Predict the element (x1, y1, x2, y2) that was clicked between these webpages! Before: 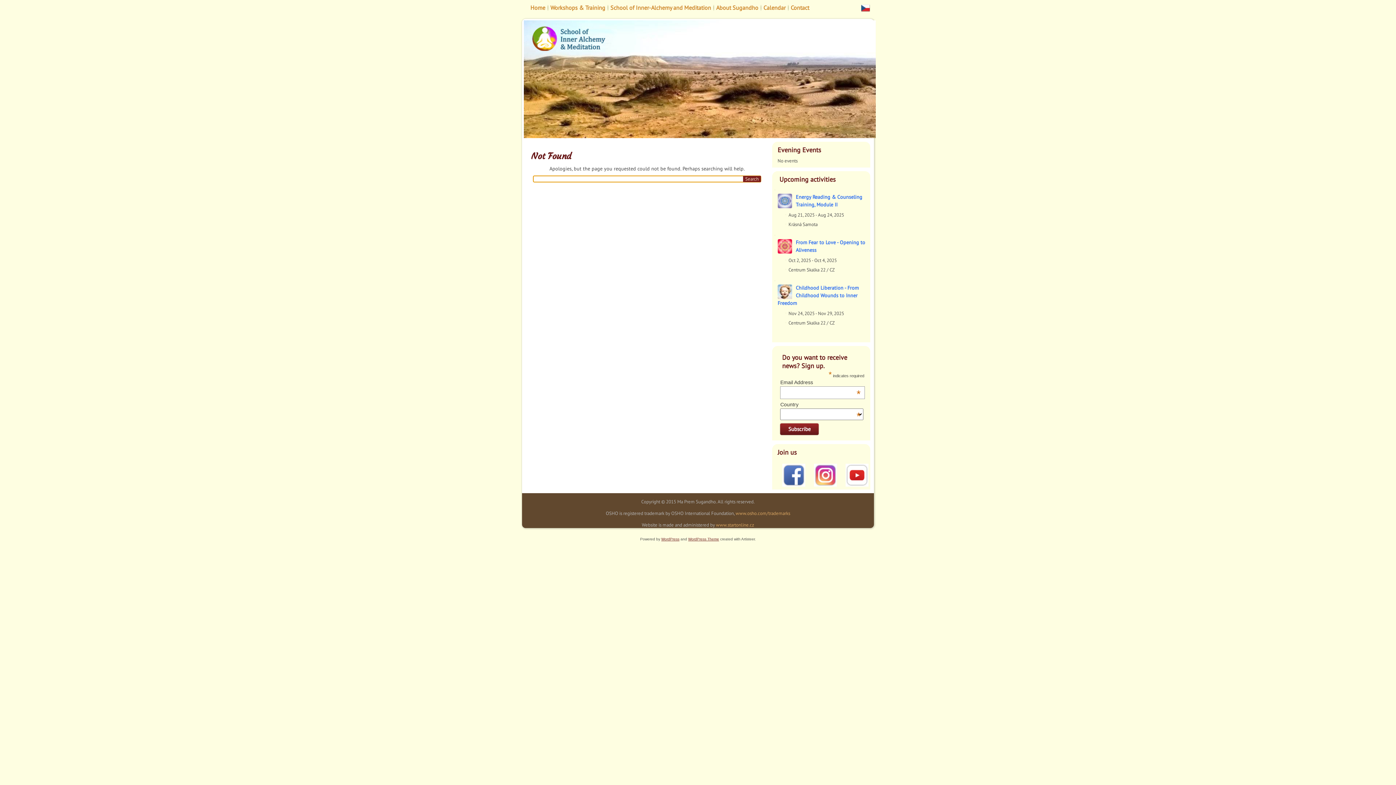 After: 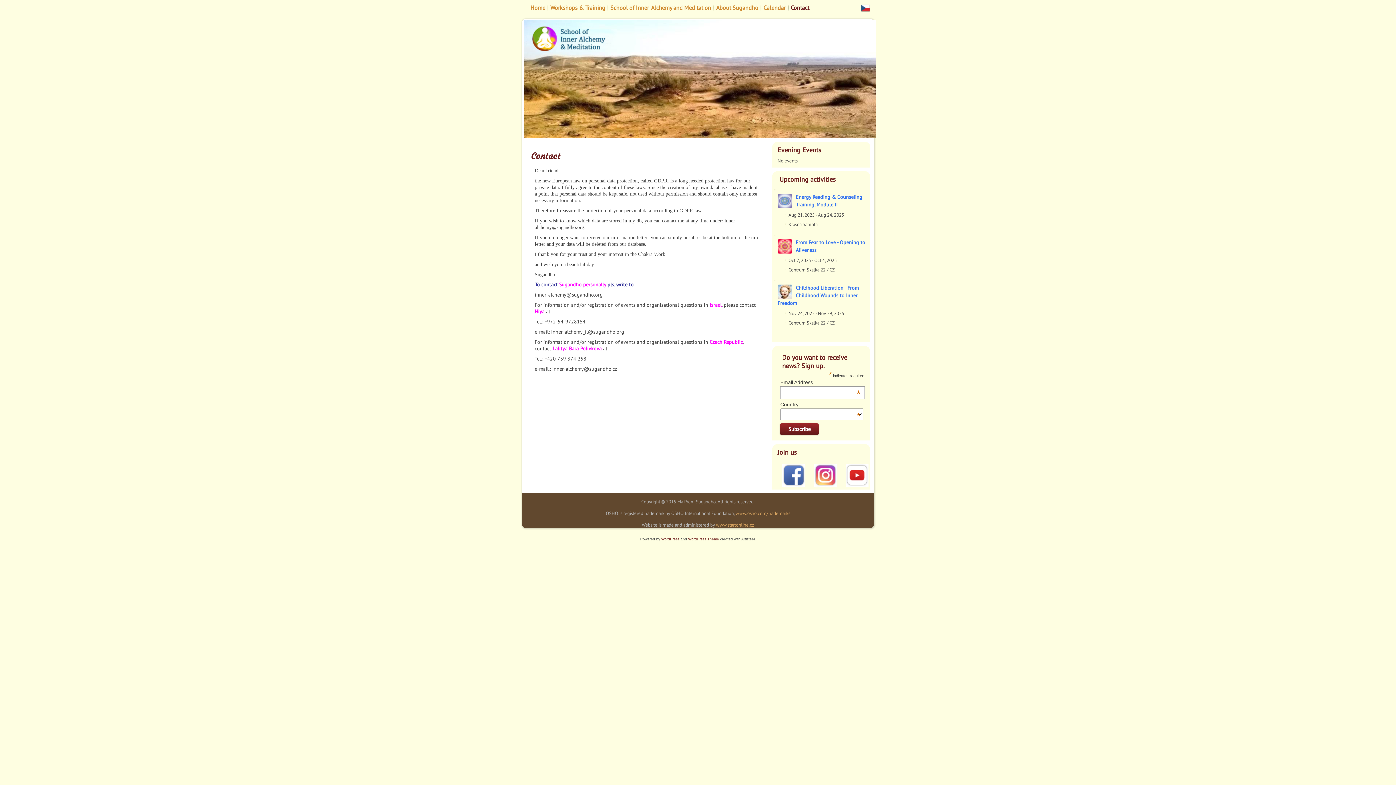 Action: bbox: (789, 2, 811, 13) label: Contact